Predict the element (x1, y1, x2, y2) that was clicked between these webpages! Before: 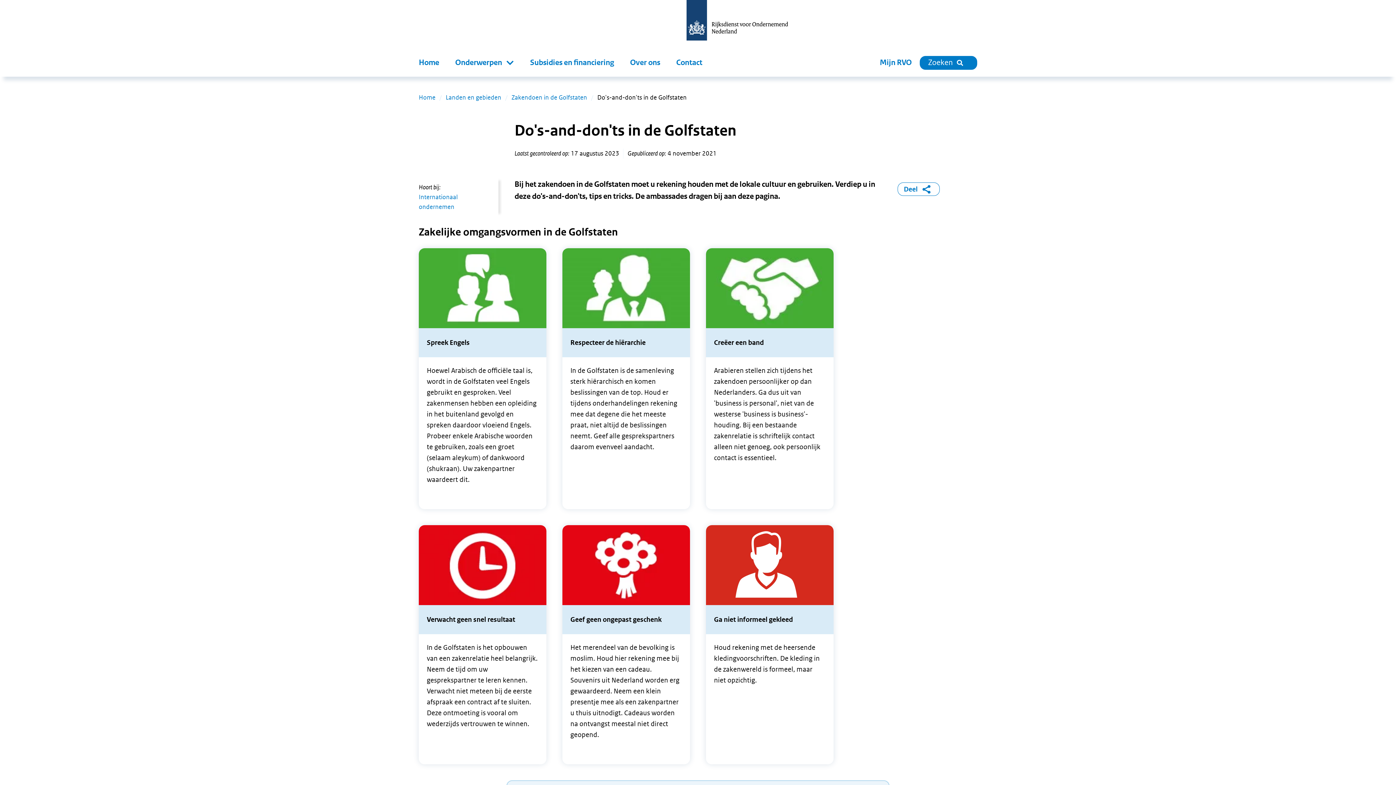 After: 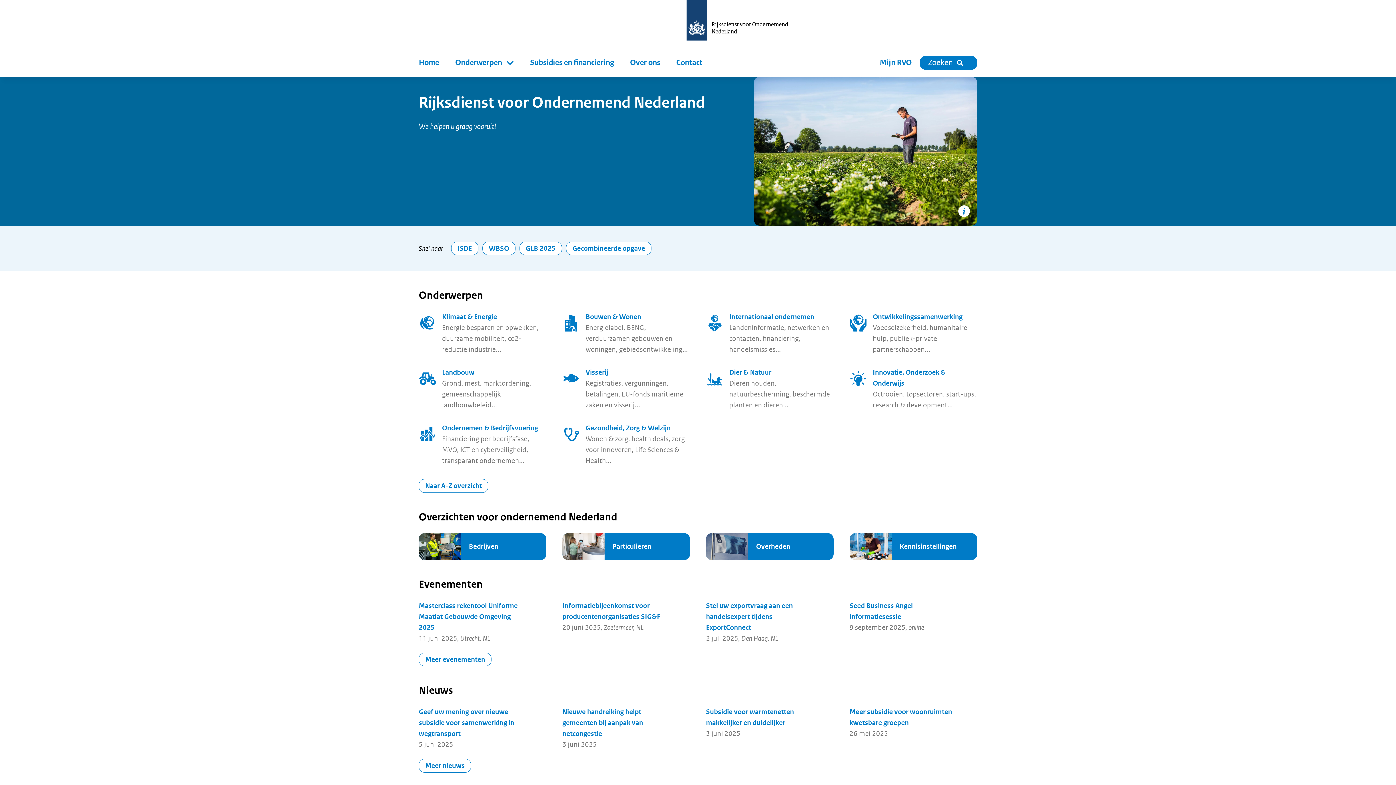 Action: bbox: (686, 0, 788, 40)